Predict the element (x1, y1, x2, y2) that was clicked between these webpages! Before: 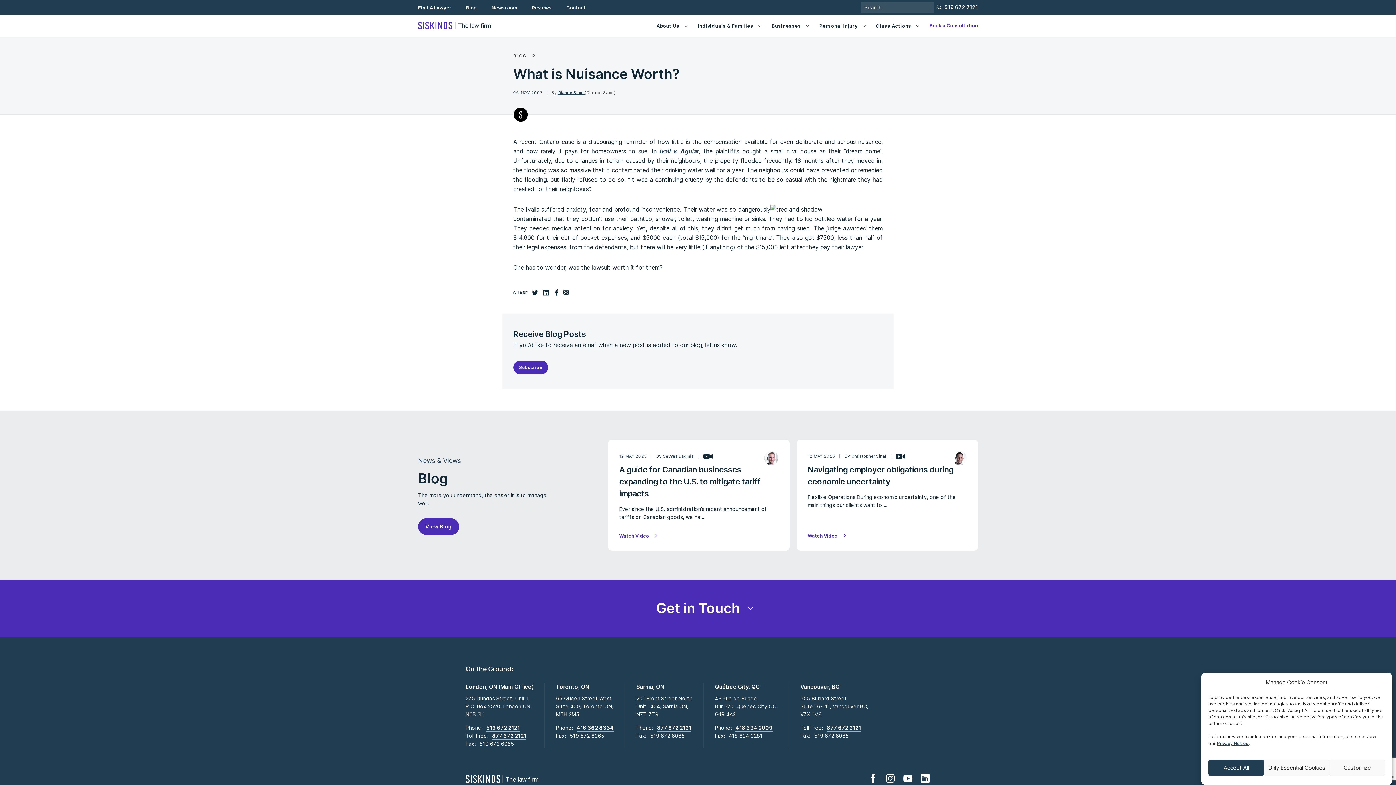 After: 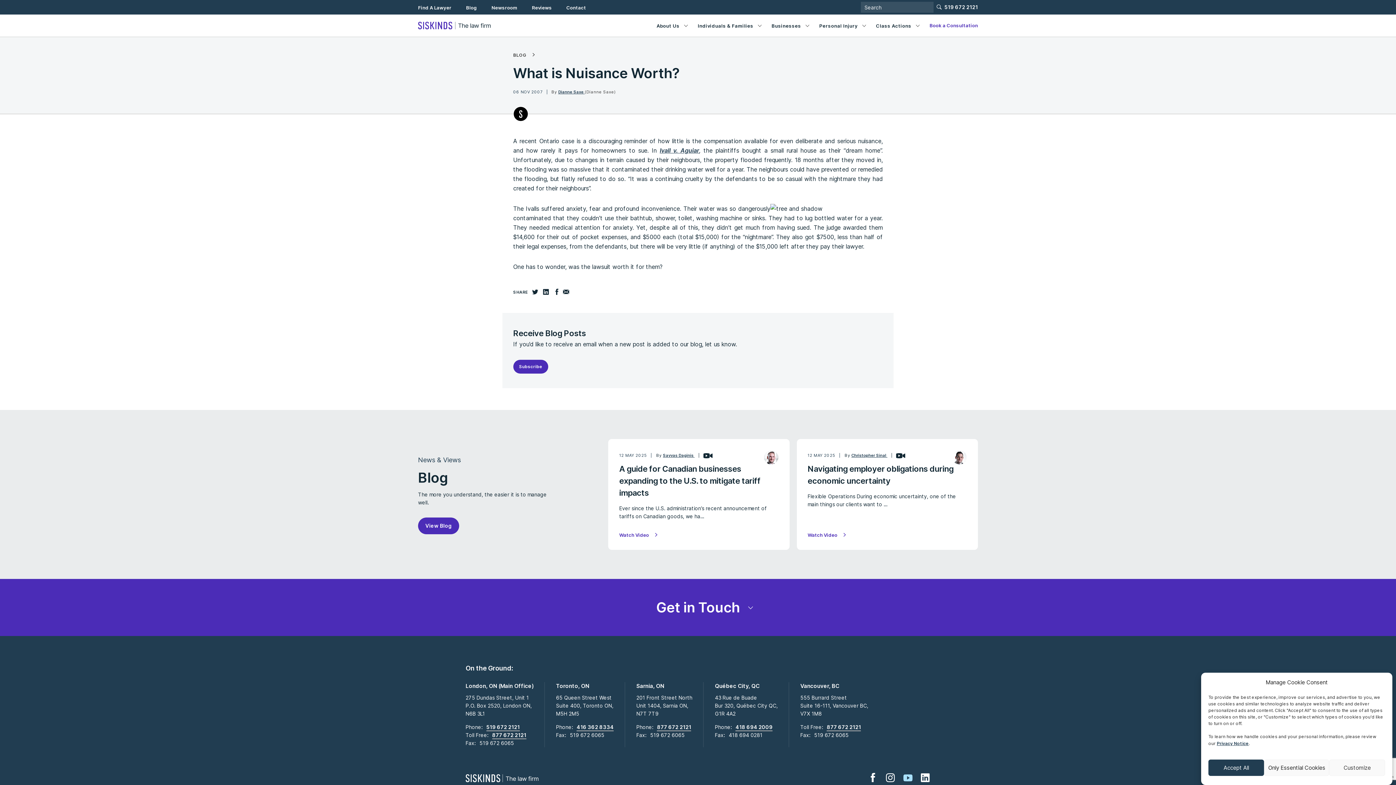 Action: label: youtube bbox: (899, 773, 916, 786)